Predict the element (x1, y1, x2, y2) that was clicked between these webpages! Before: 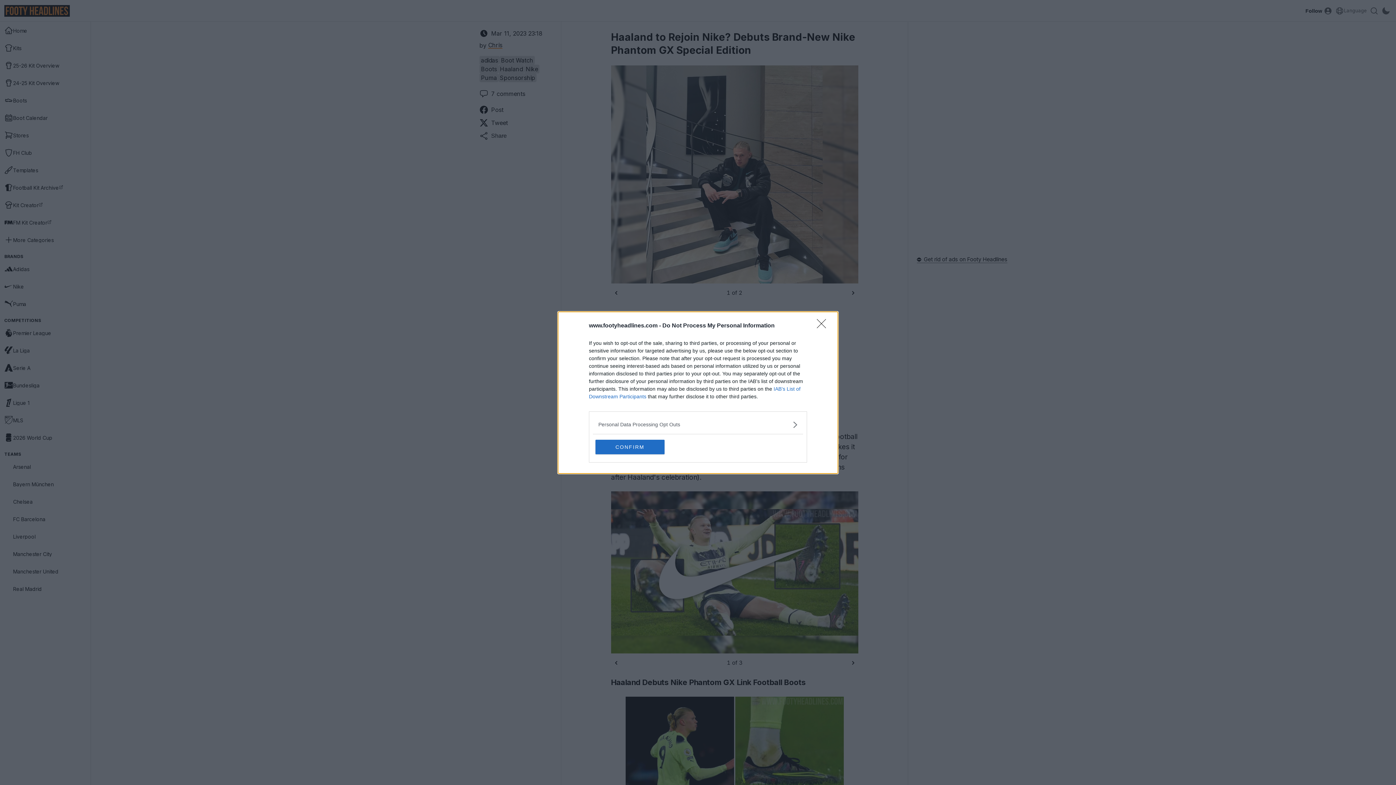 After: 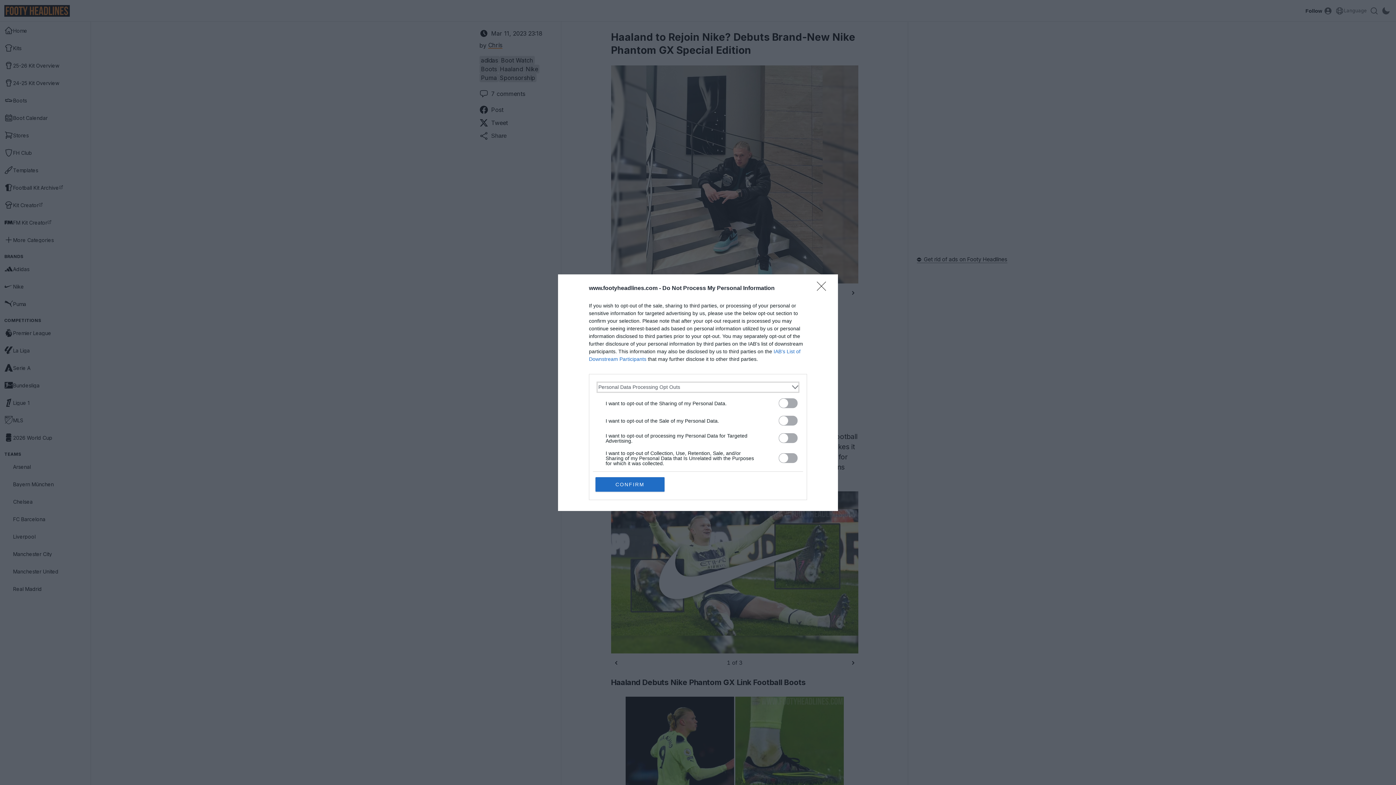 Action: label: Opt-Outs bbox: (598, 420, 797, 428)